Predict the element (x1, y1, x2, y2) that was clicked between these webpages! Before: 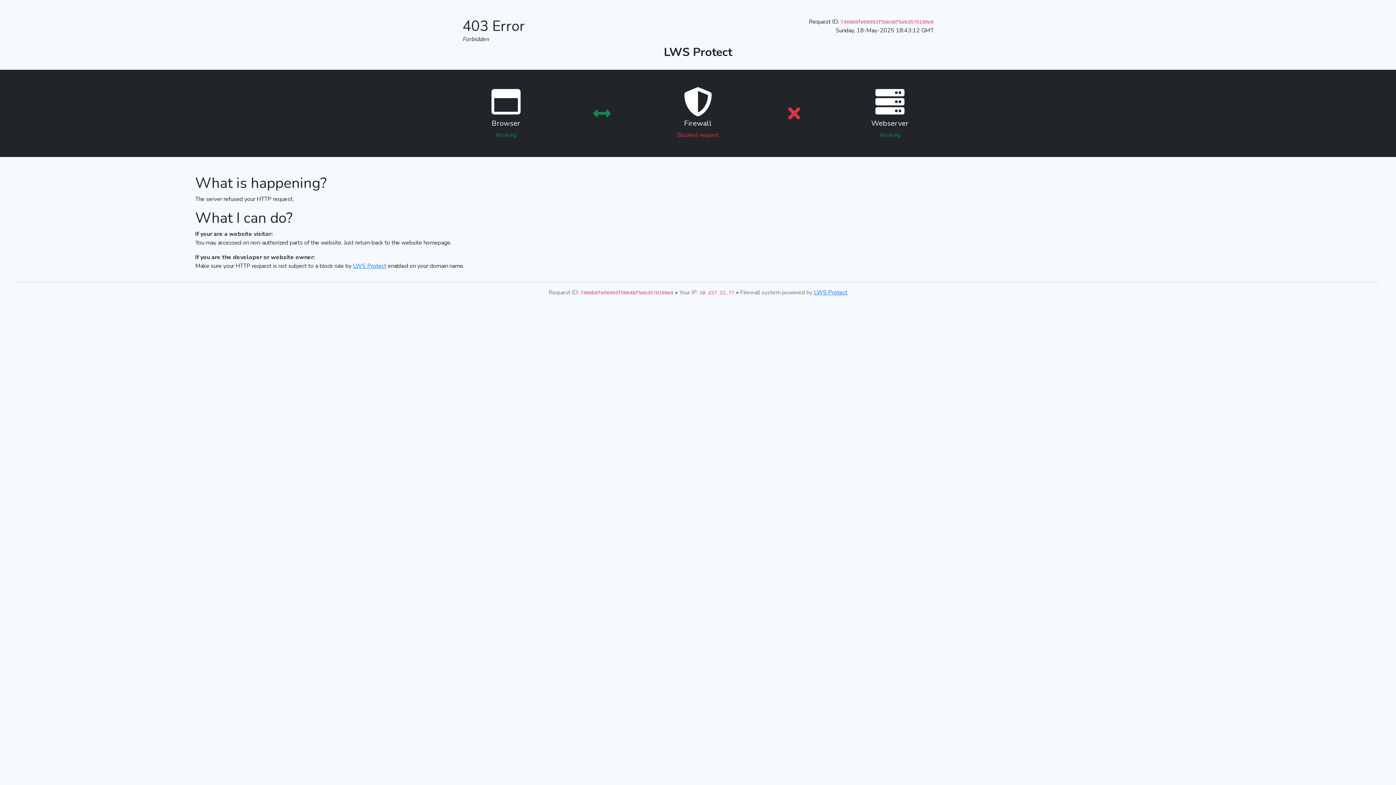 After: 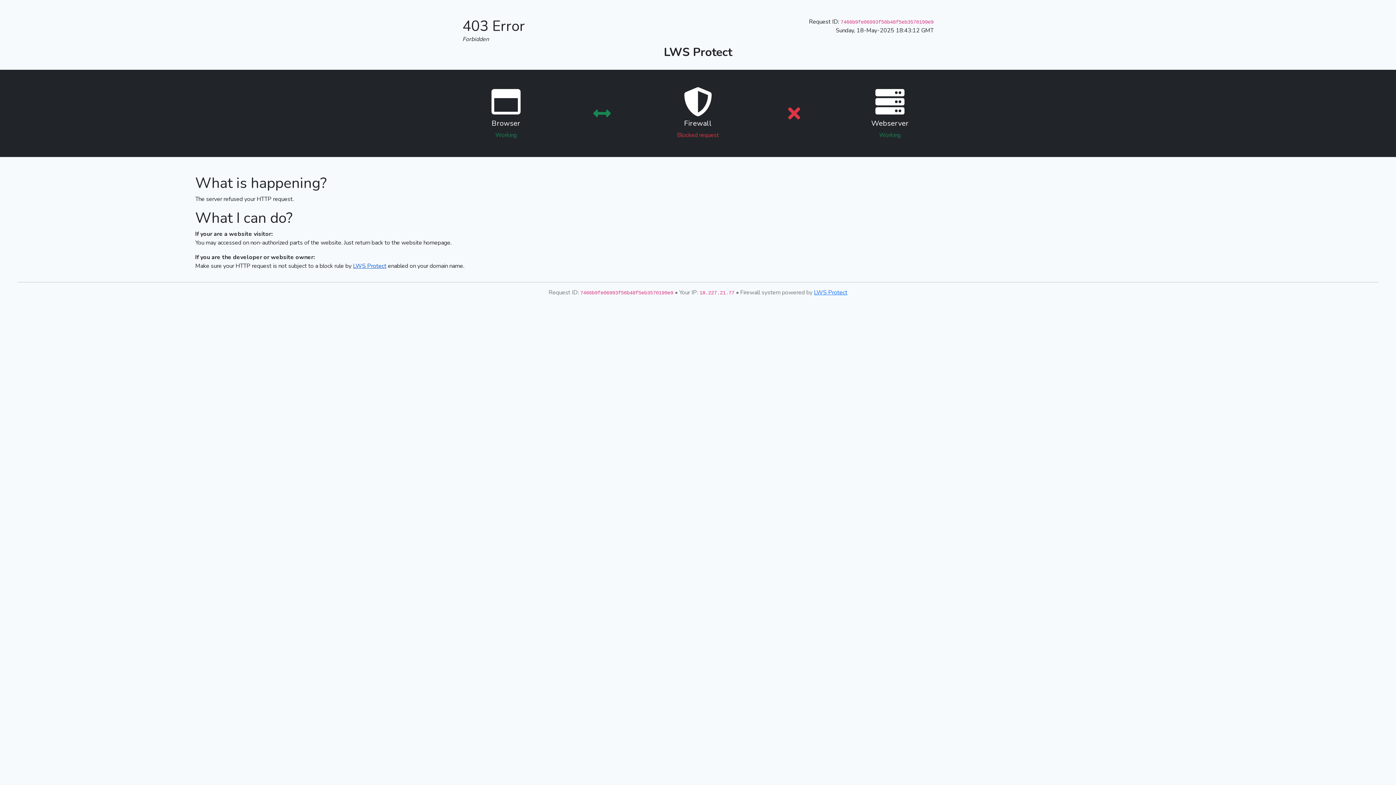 Action: bbox: (353, 262, 386, 270) label: LWS Protect